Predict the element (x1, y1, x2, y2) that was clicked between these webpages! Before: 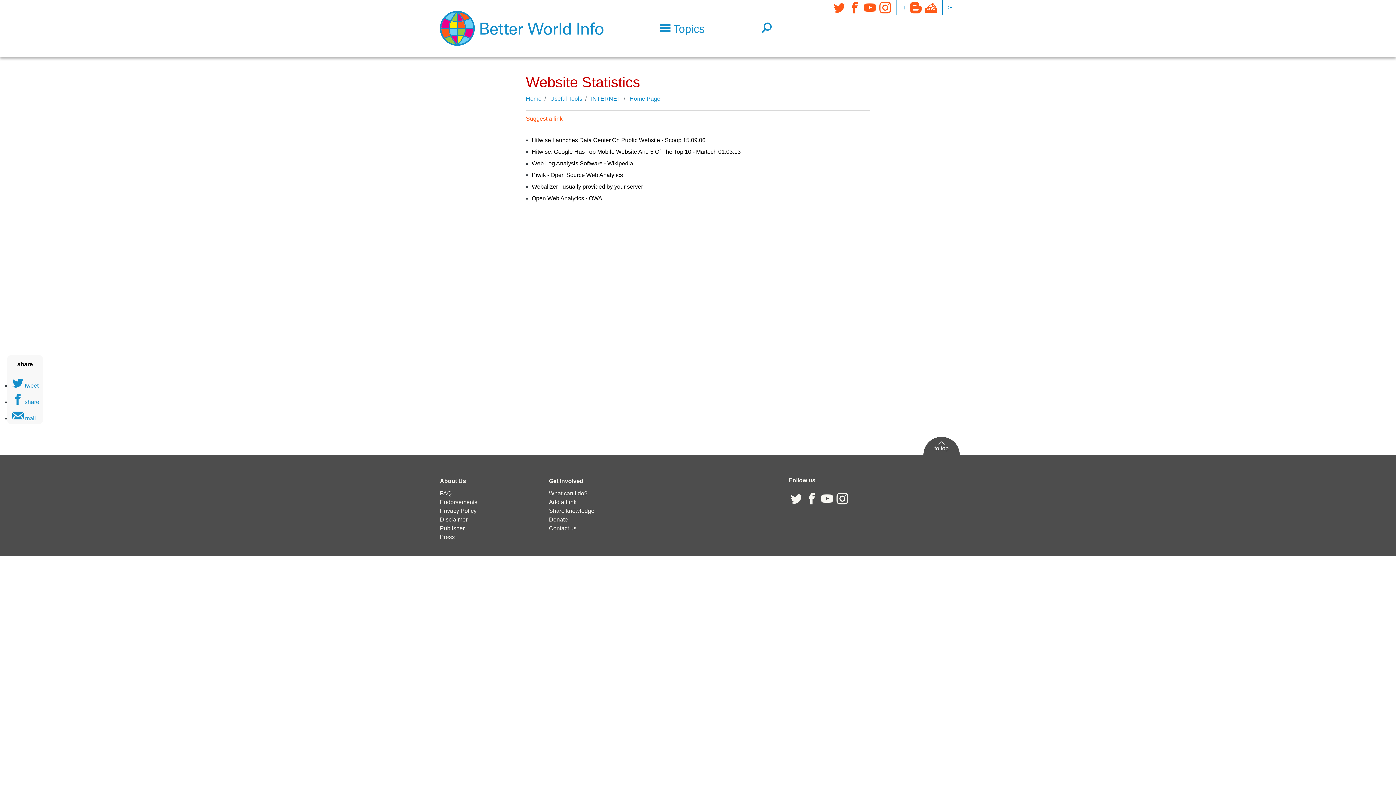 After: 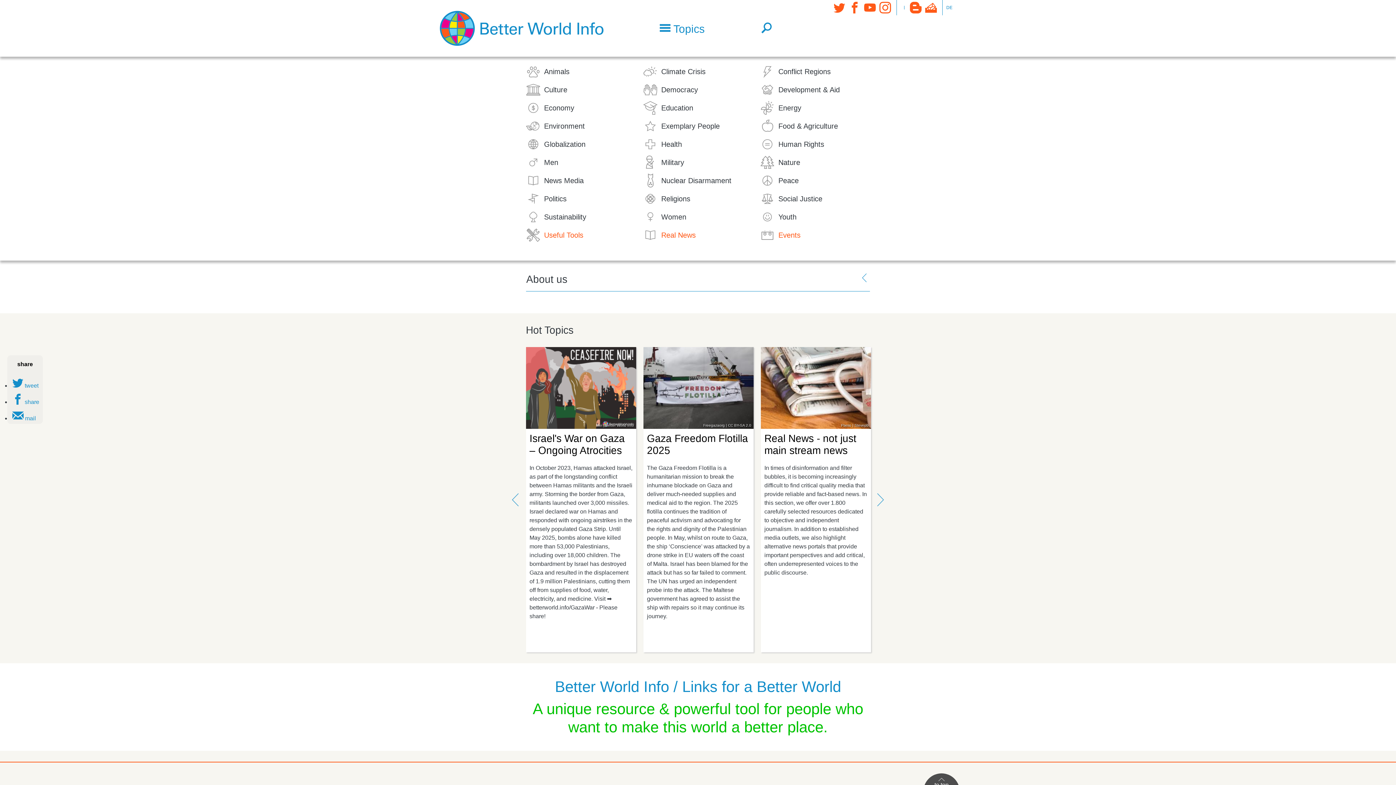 Action: bbox: (526, 95, 541, 101) label: Home